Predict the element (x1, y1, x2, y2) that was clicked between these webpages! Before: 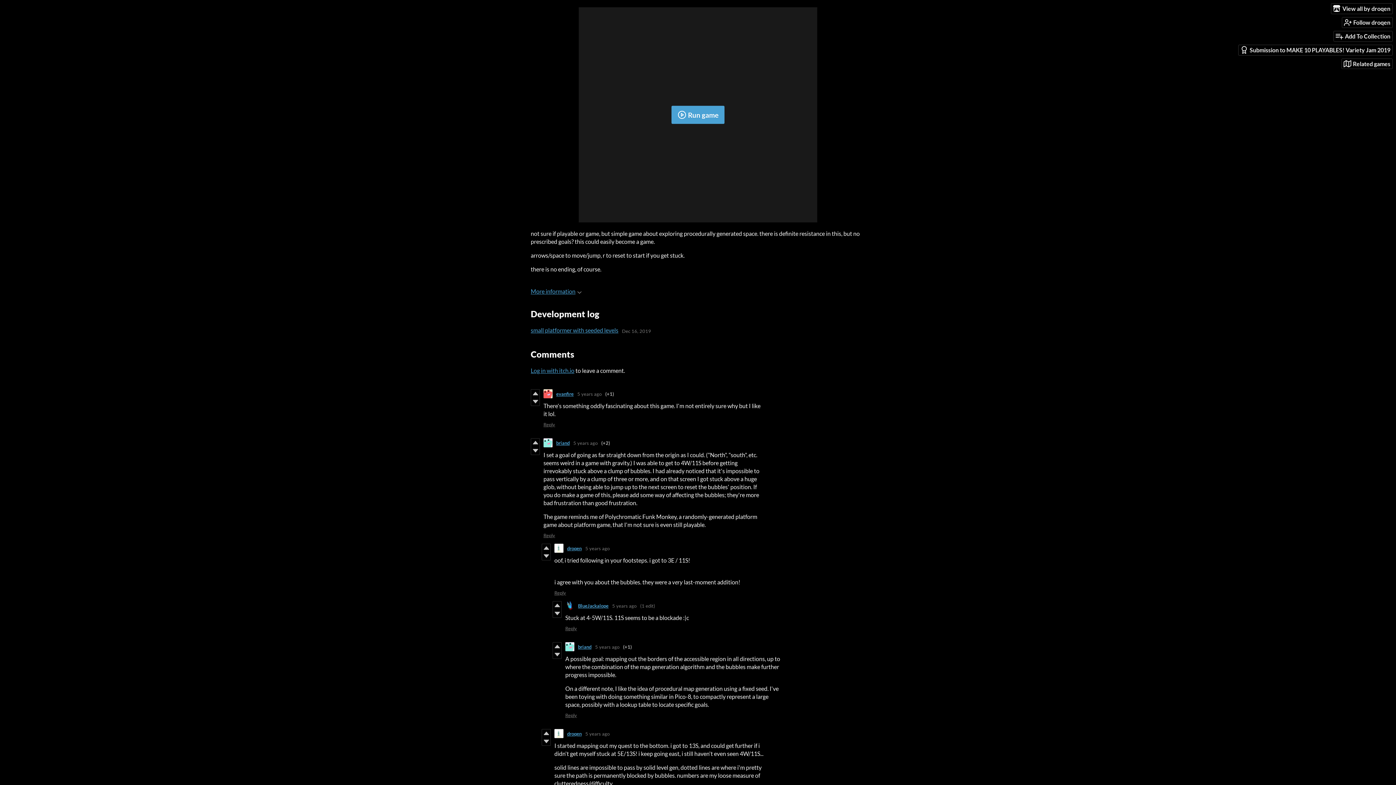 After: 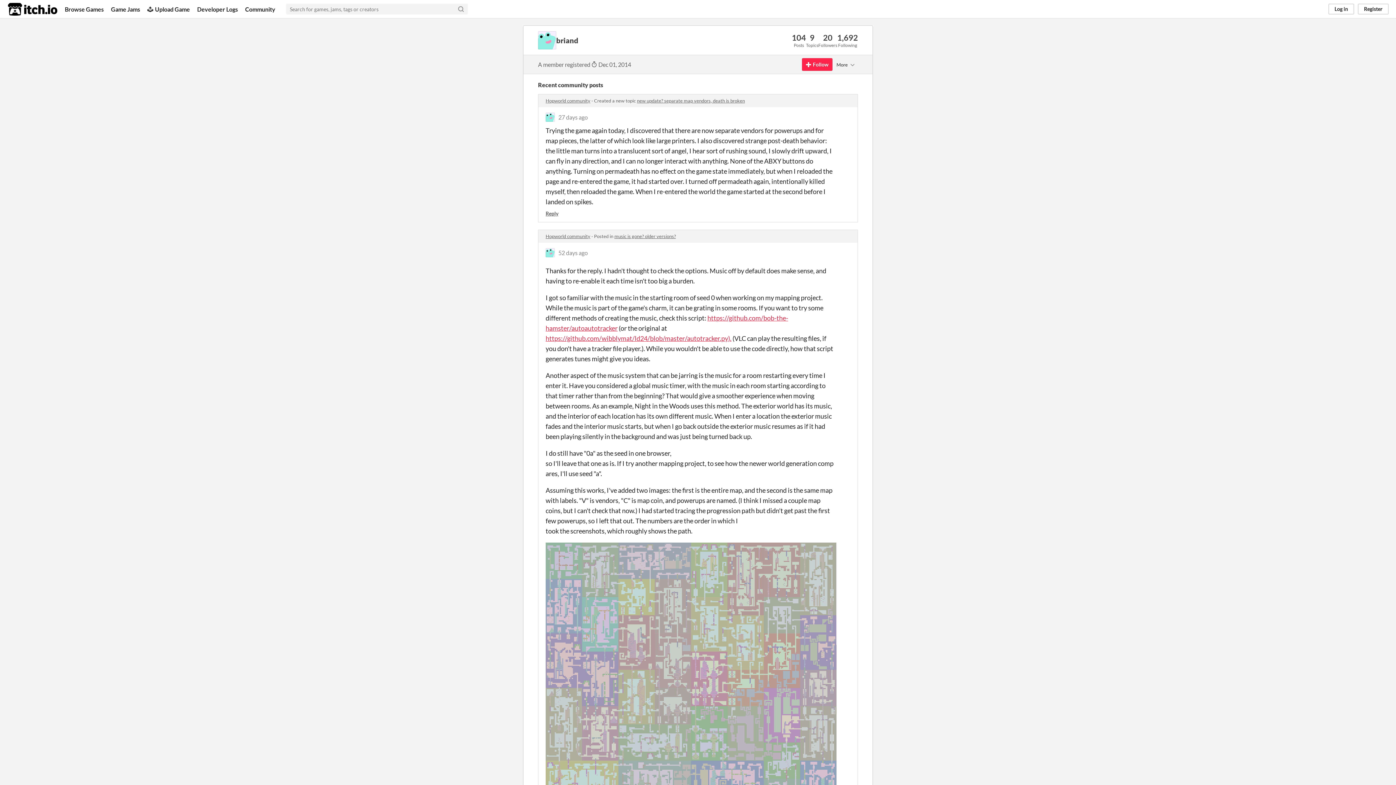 Action: label: briand bbox: (556, 440, 569, 446)